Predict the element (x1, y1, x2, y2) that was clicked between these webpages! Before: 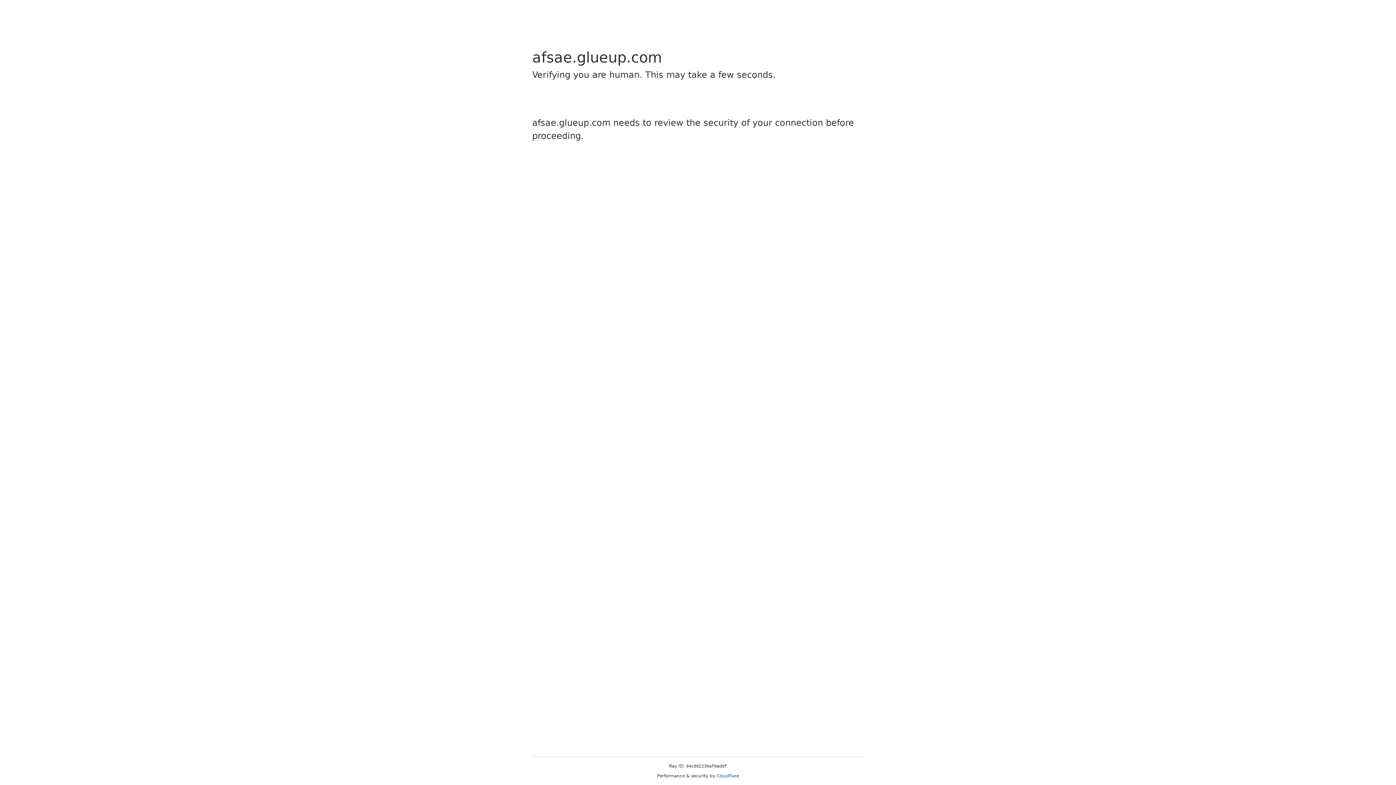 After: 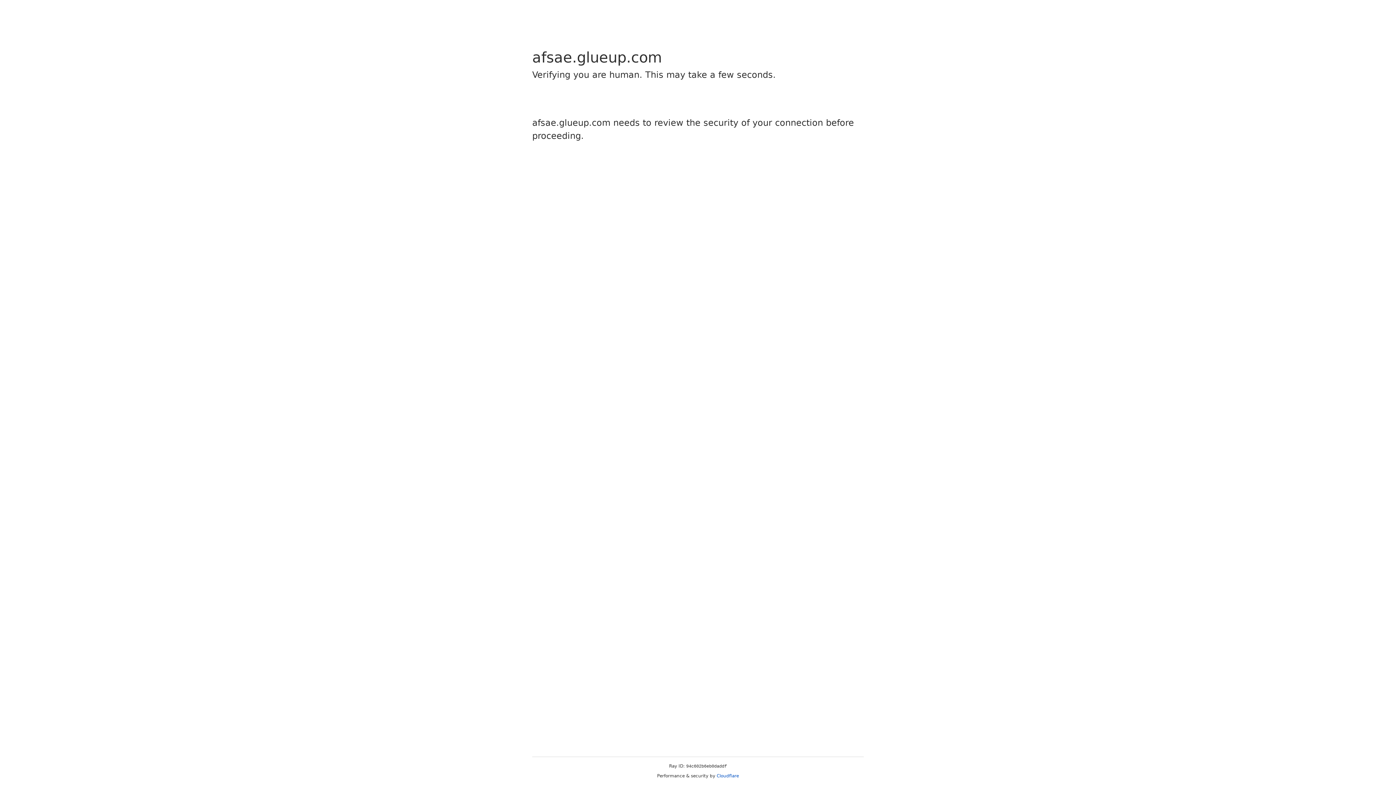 Action: bbox: (716, 773, 739, 778) label: Cloudflare